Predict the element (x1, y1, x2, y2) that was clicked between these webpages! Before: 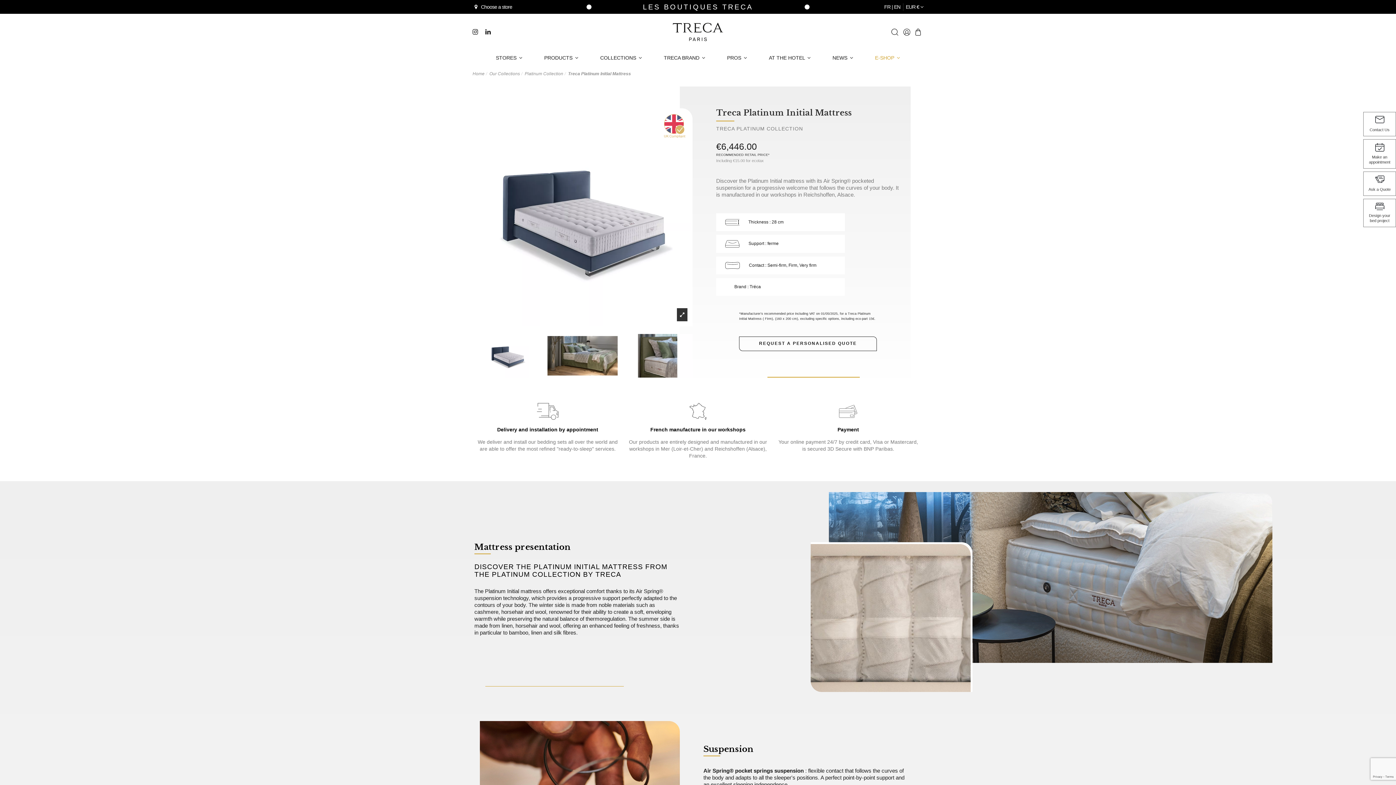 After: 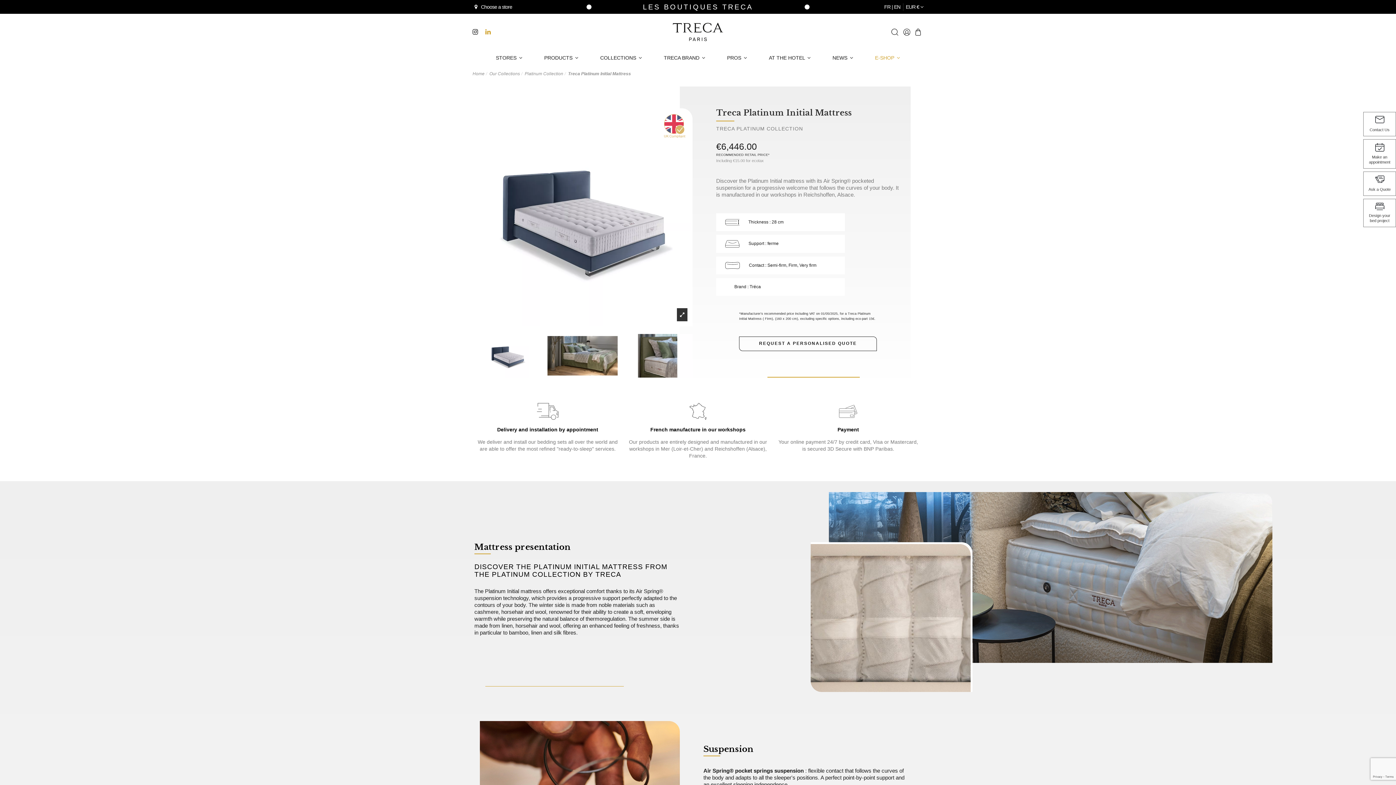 Action: bbox: (485, 28, 490, 35)